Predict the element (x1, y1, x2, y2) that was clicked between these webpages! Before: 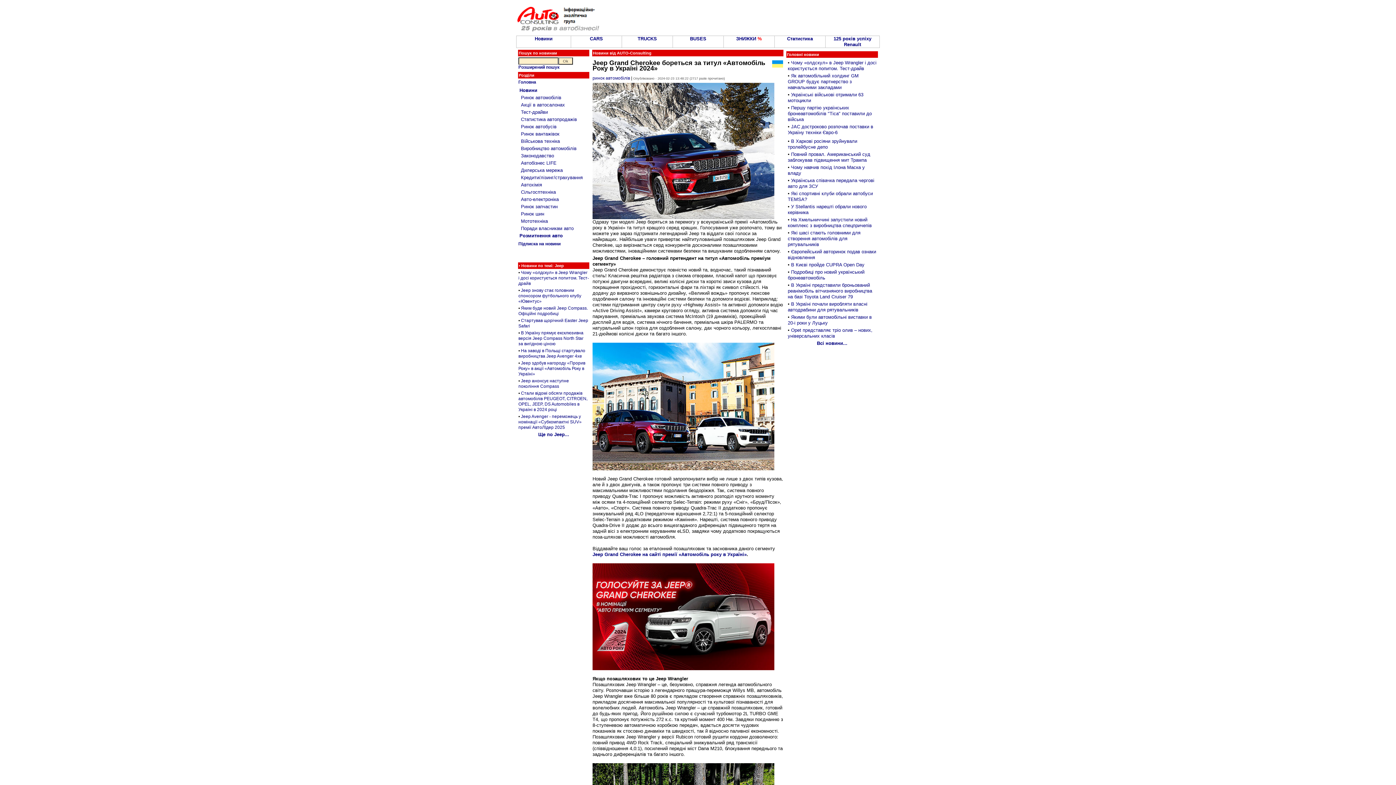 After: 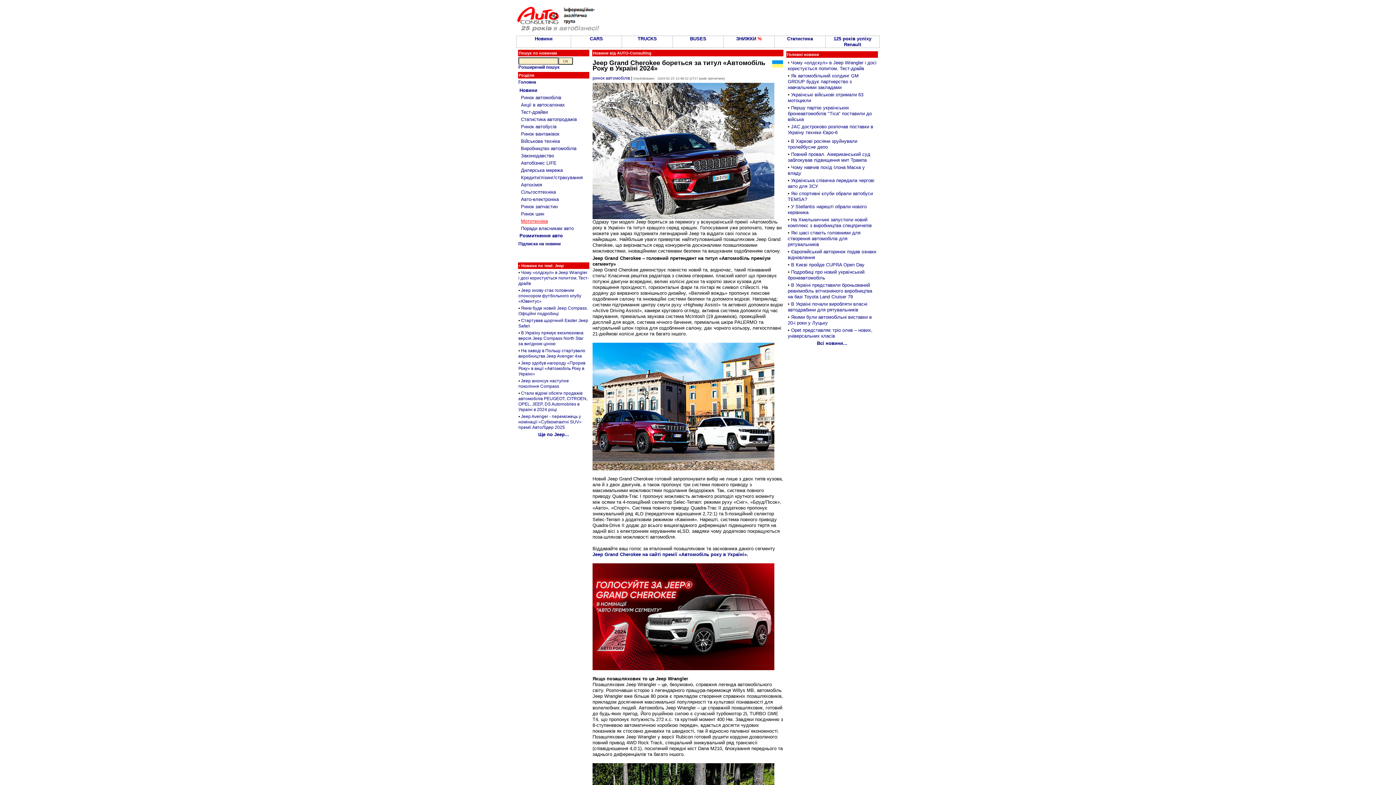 Action: bbox: (521, 218, 548, 224) label: Мототехніка